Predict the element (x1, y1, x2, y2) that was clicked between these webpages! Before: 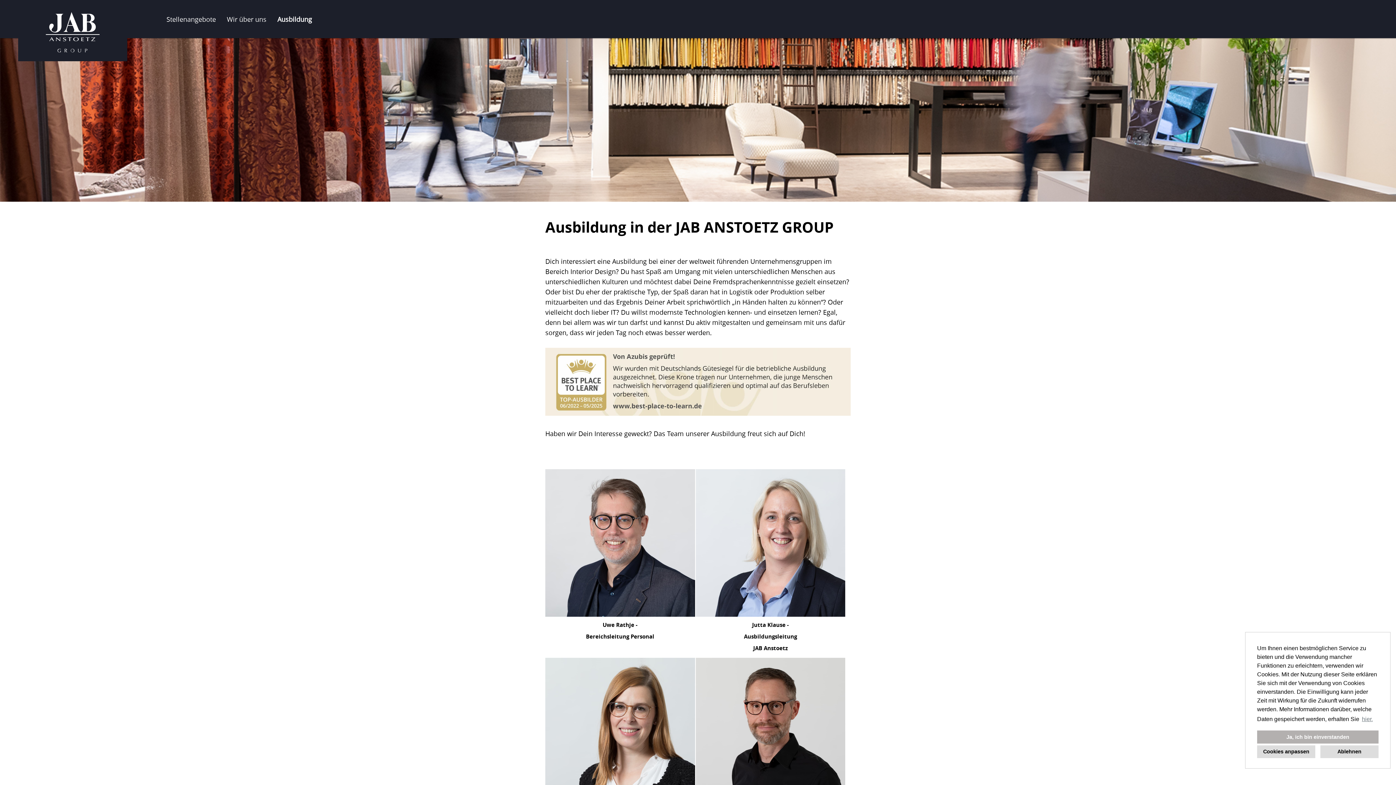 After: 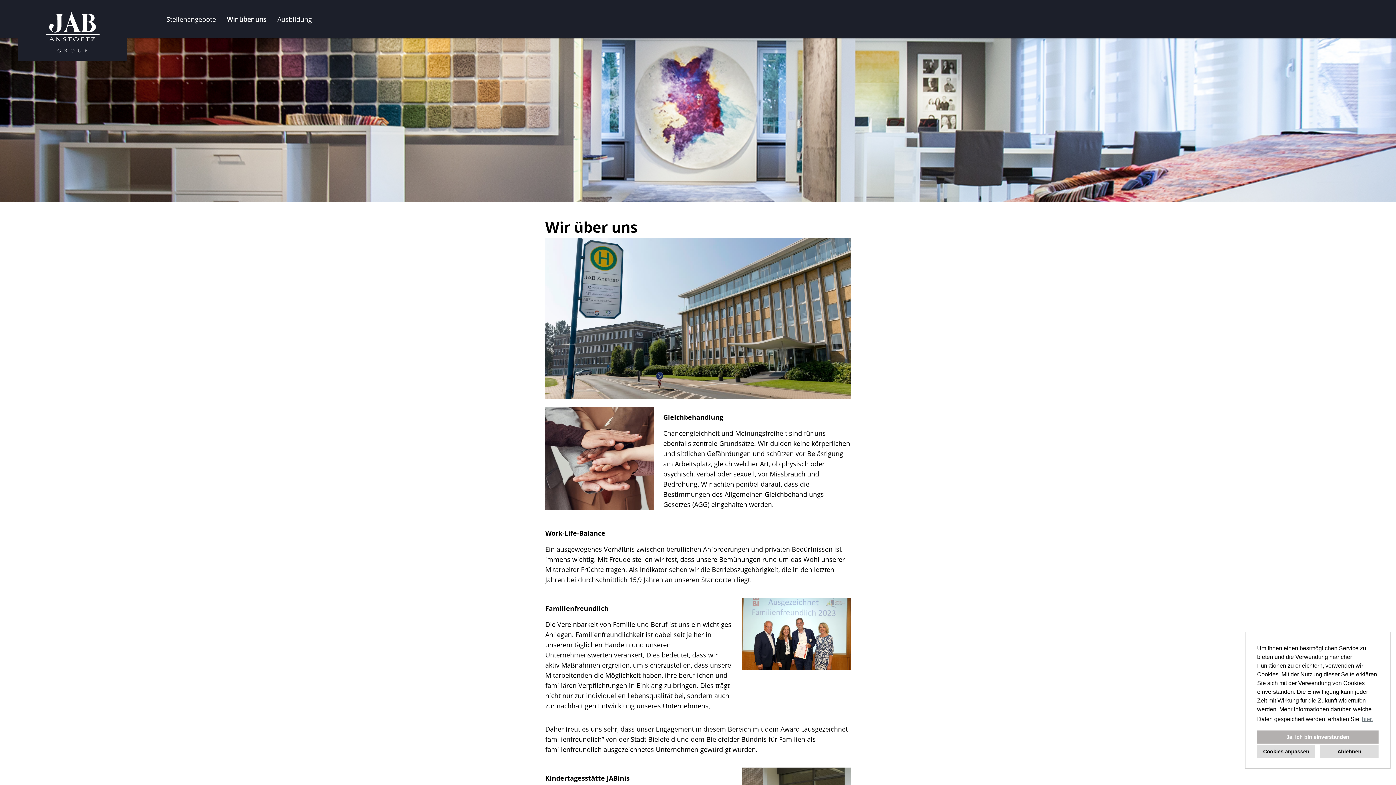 Action: label: Wir über uns bbox: (221, 10, 272, 28)